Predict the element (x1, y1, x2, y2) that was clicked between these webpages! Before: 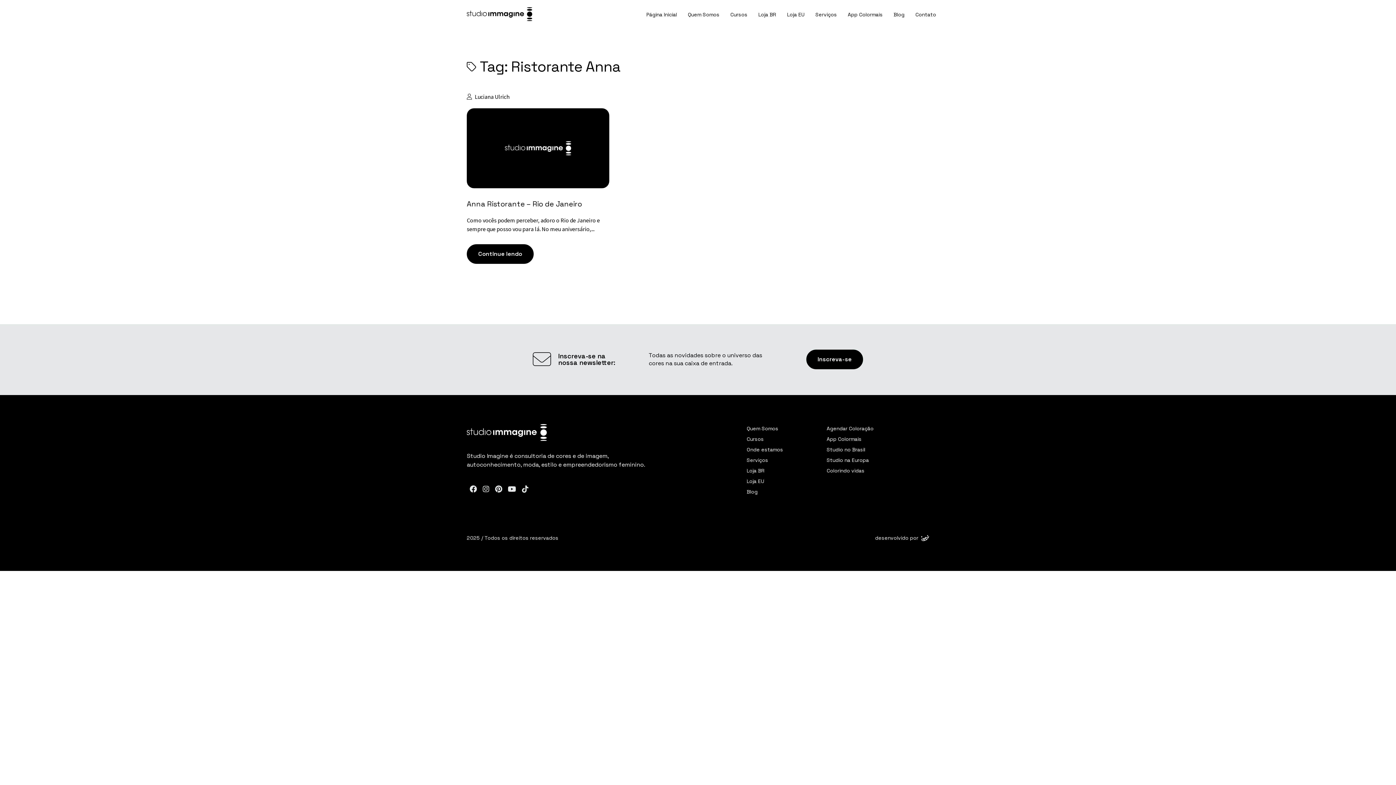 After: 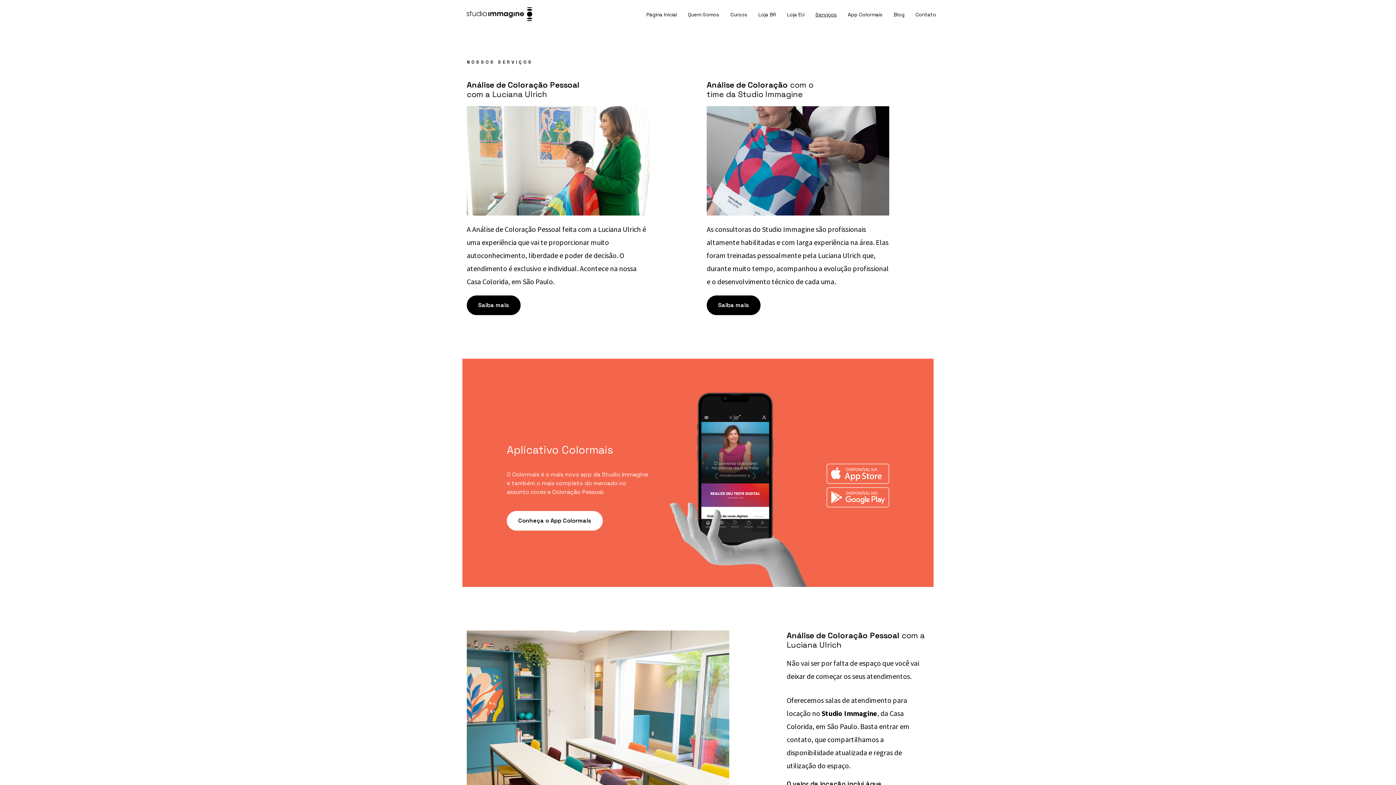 Action: label: Serviços bbox: (808, 11, 838, 17)